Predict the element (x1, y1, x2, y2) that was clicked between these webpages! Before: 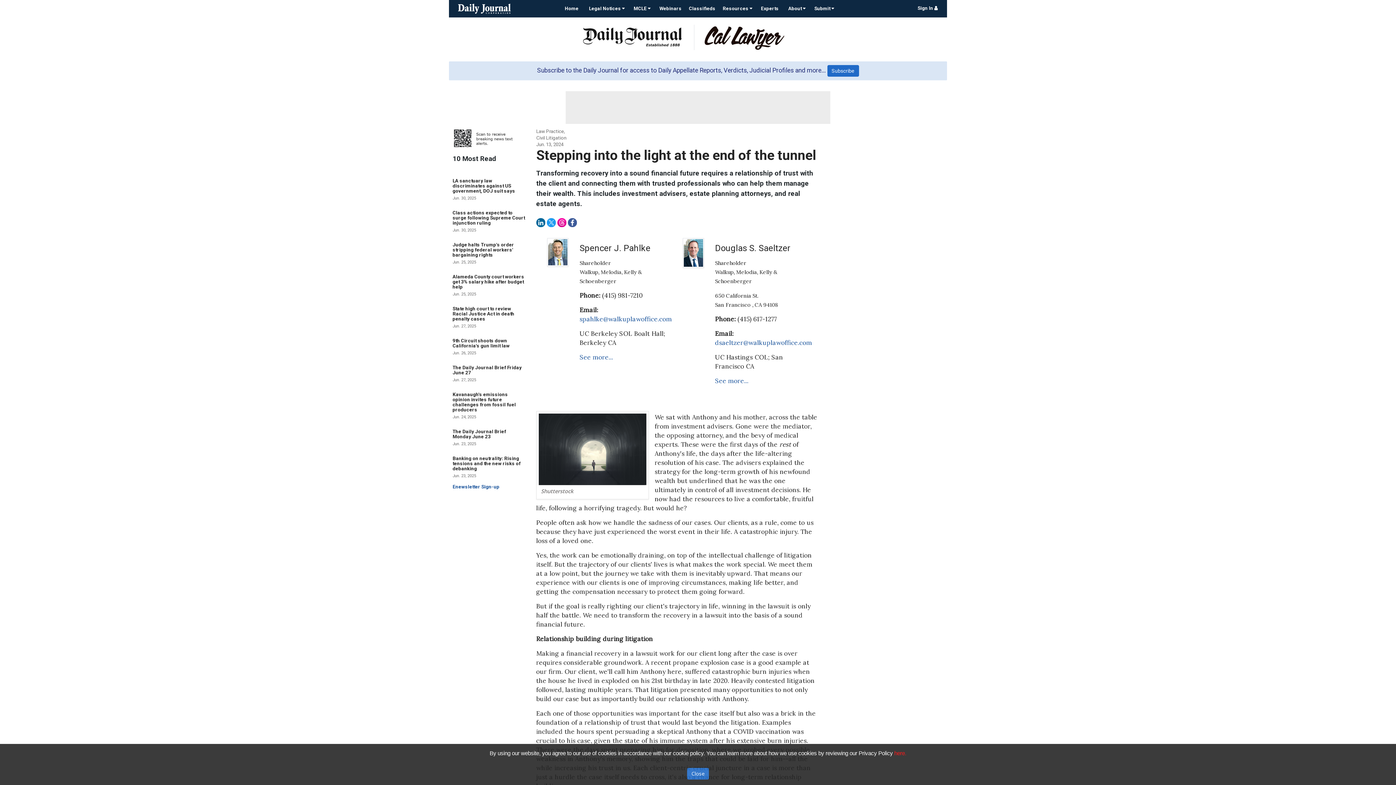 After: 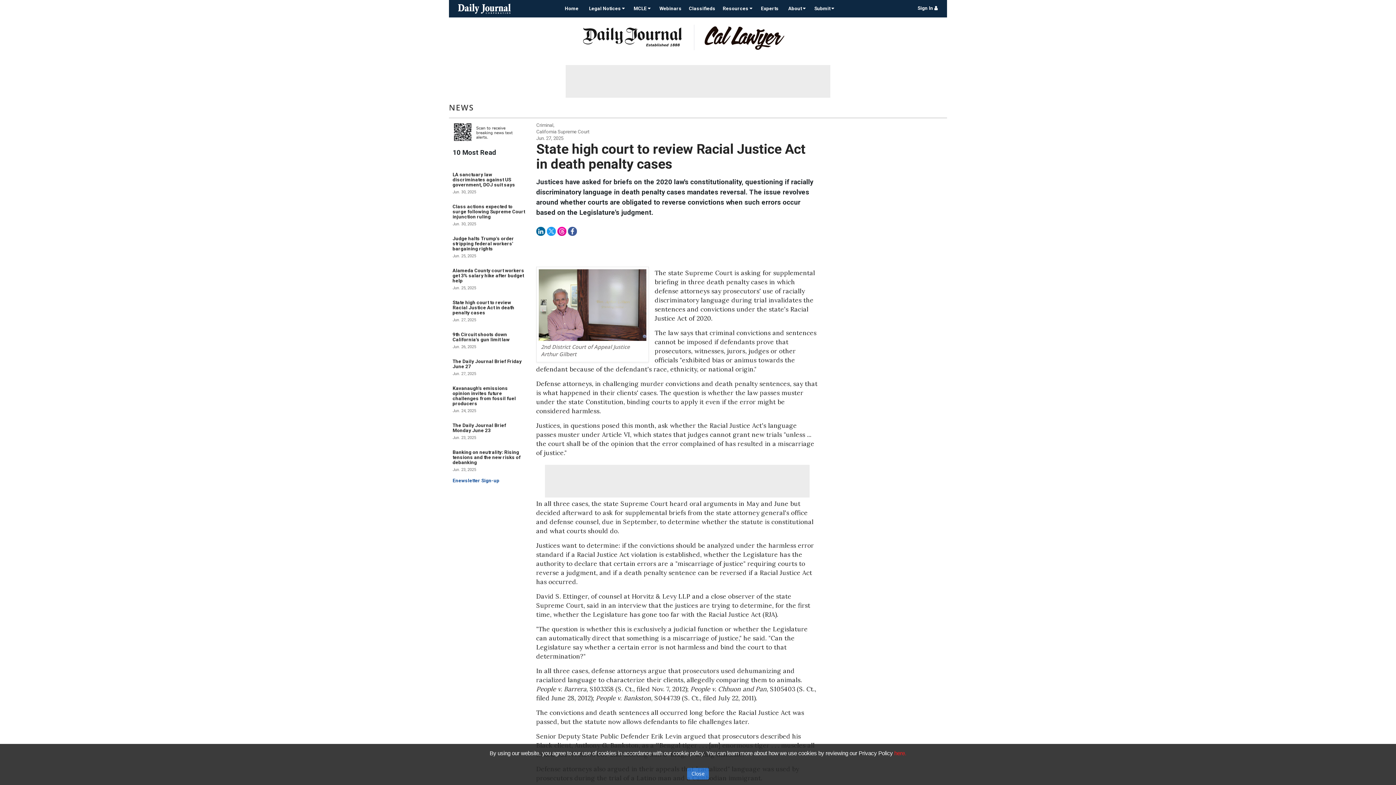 Action: bbox: (452, 306, 514, 321) label: State high court to review Racial Justice Act in death penalty cases